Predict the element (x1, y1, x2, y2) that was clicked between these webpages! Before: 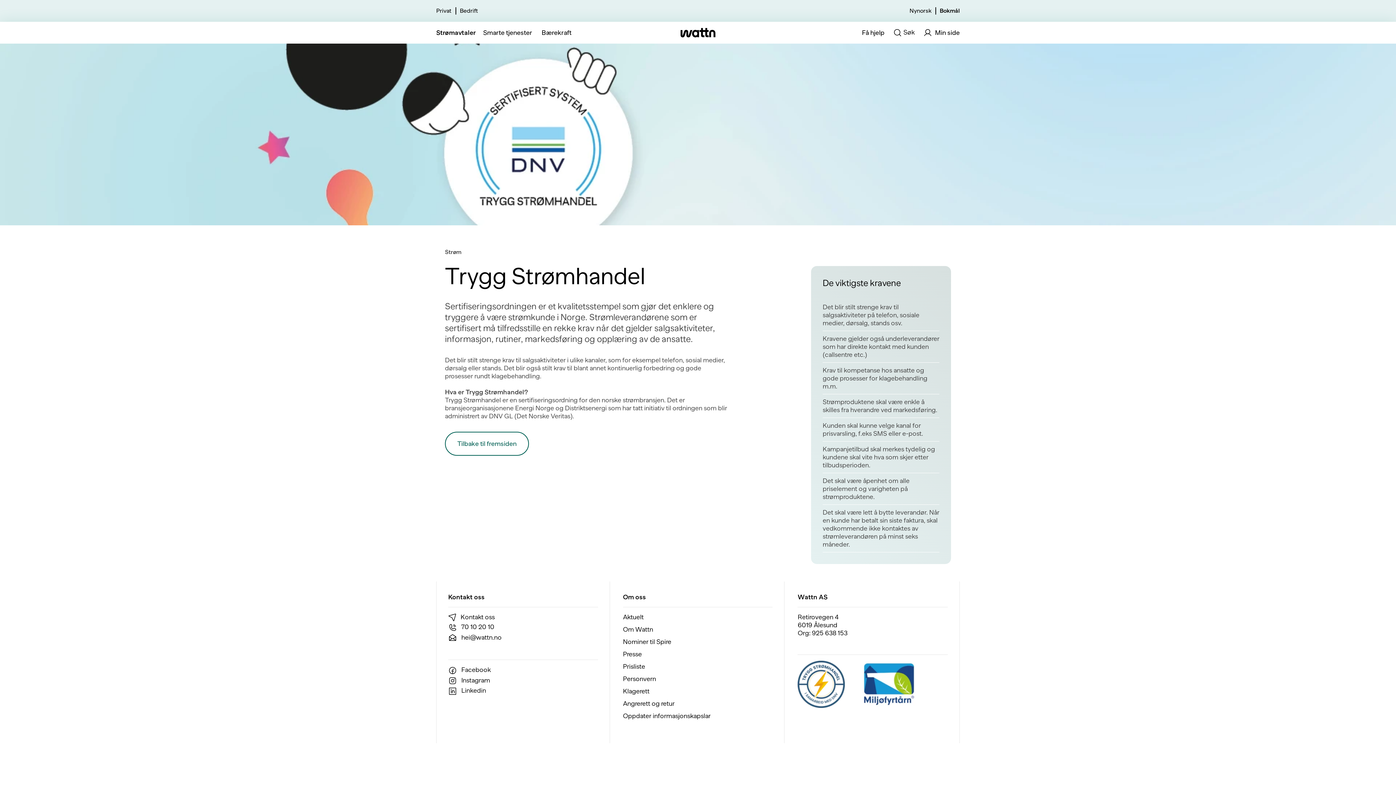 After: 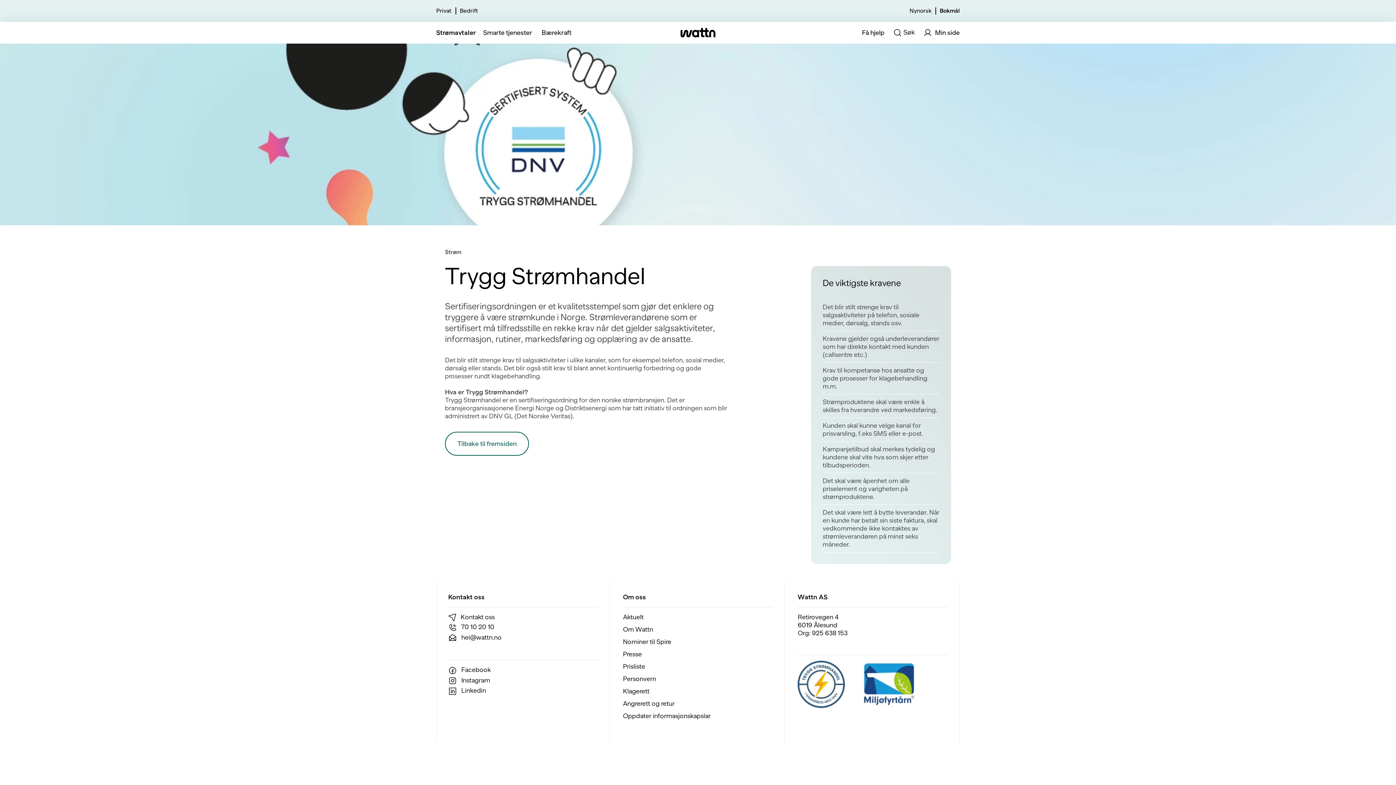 Action: bbox: (940, 7, 960, 14) label: Bokmål